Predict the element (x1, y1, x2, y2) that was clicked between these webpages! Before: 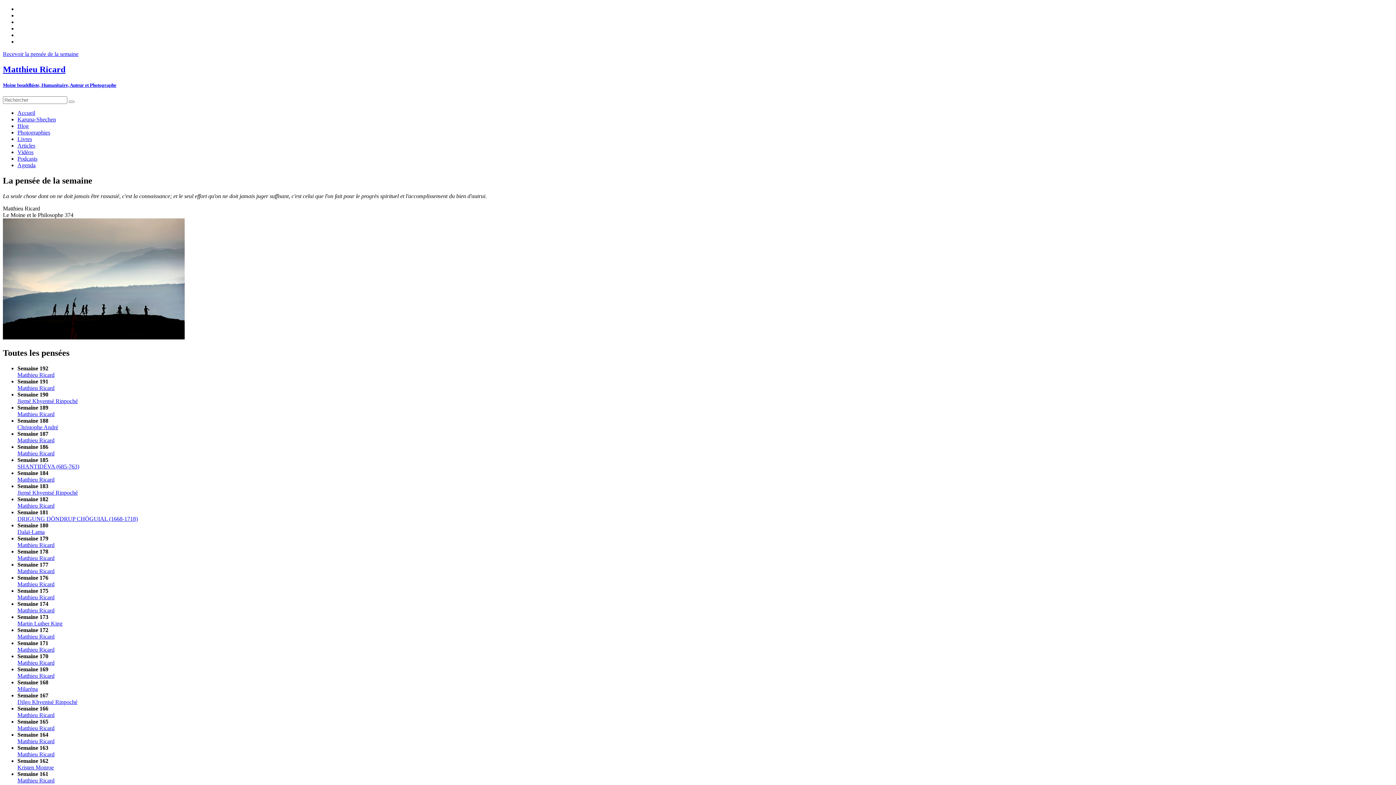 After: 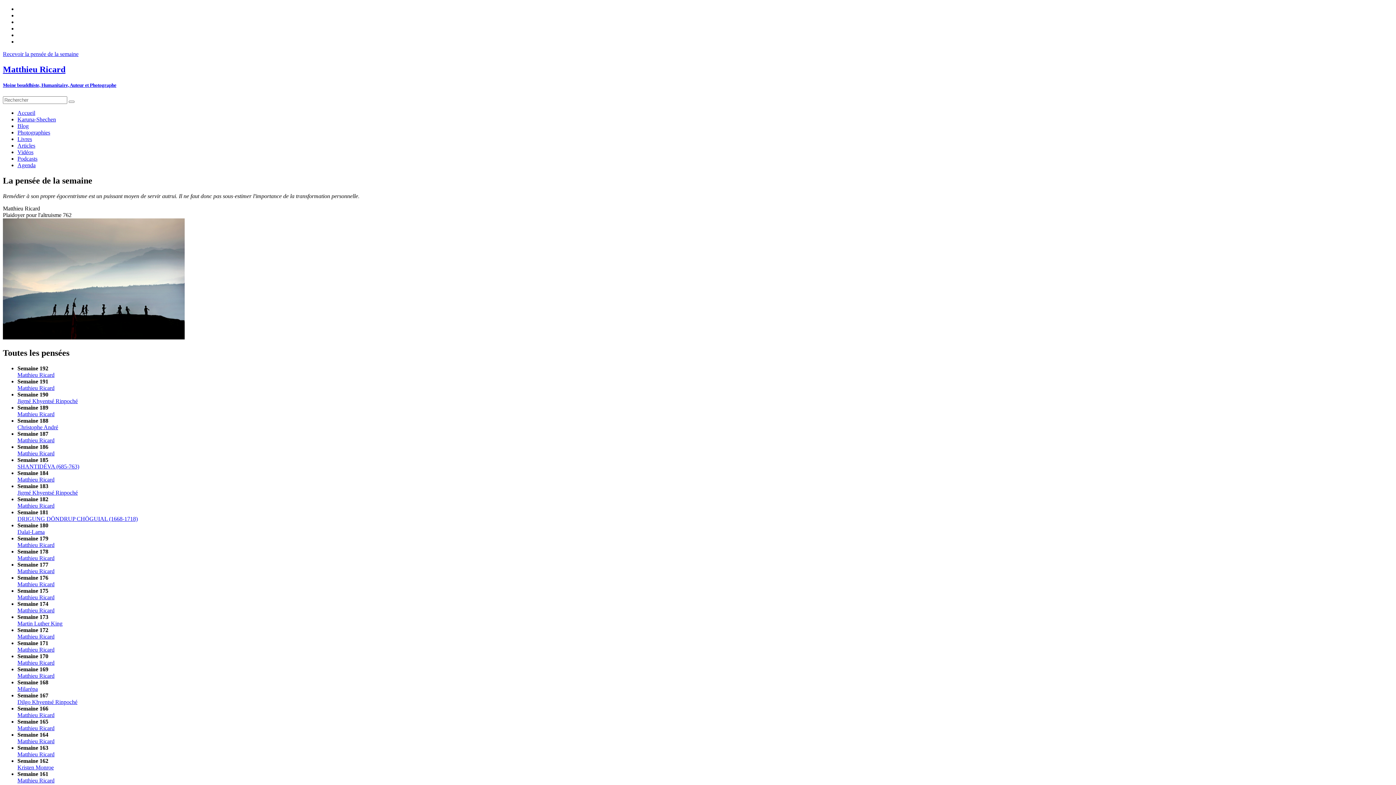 Action: bbox: (17, 659, 54, 666) label: Matthieu Ricard